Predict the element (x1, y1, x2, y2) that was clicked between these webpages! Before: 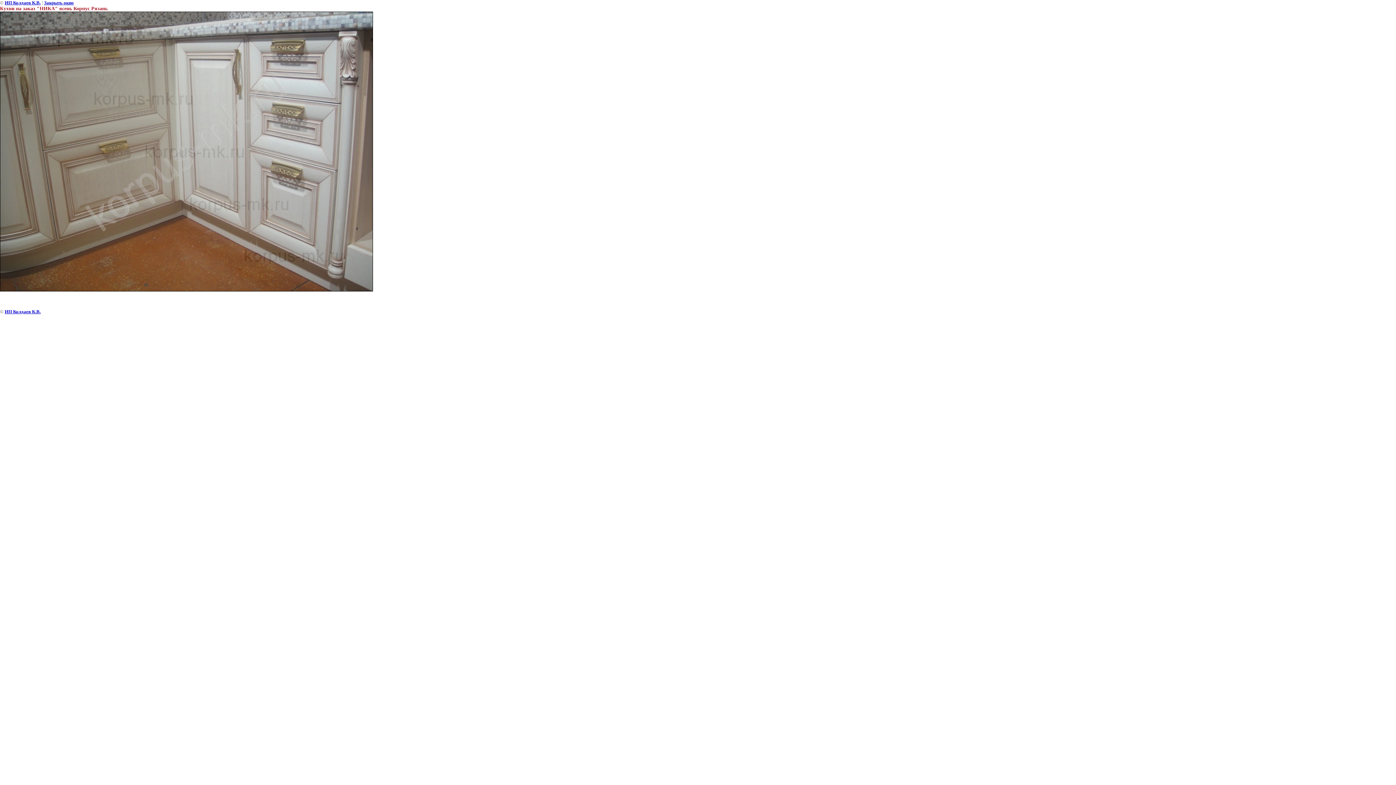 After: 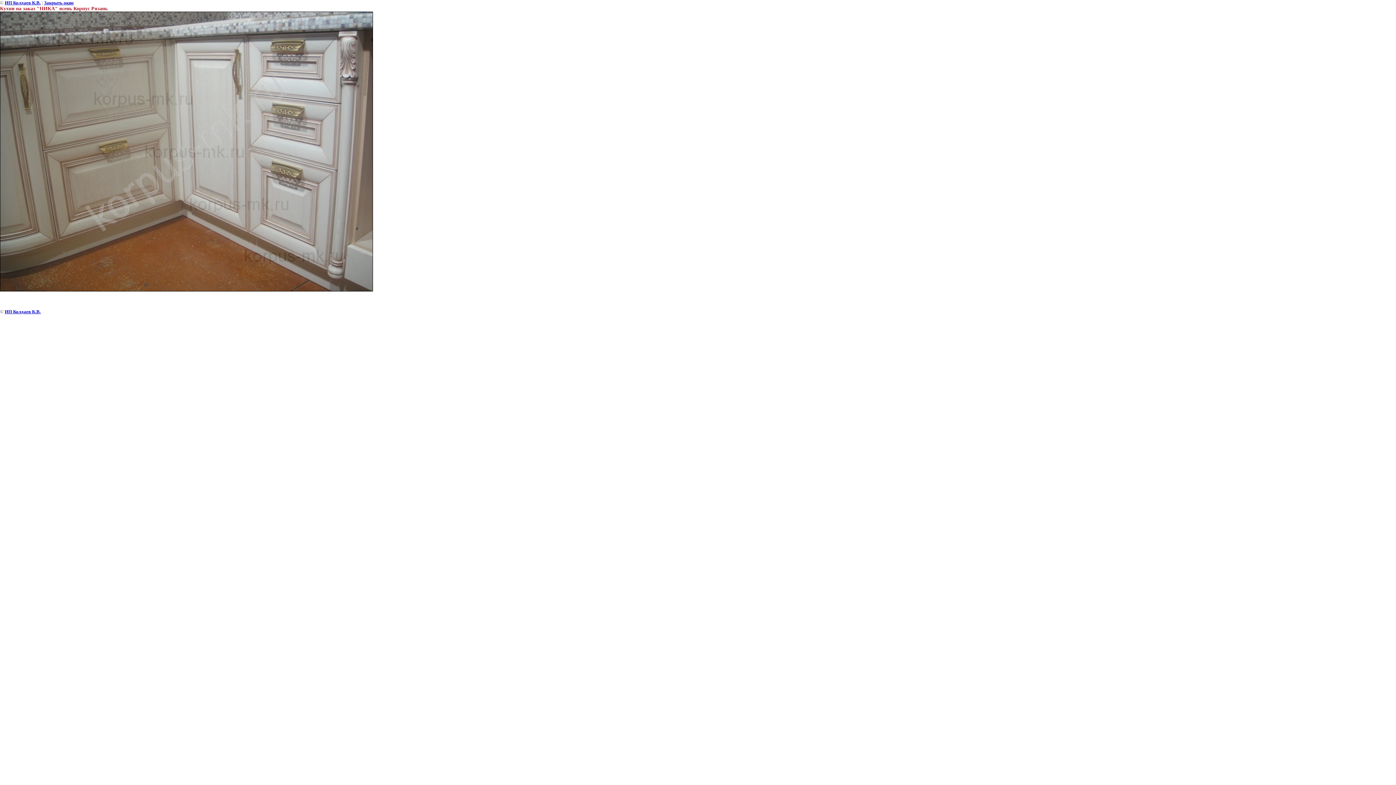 Action: label: Закрыть окно bbox: (44, 0, 73, 5)